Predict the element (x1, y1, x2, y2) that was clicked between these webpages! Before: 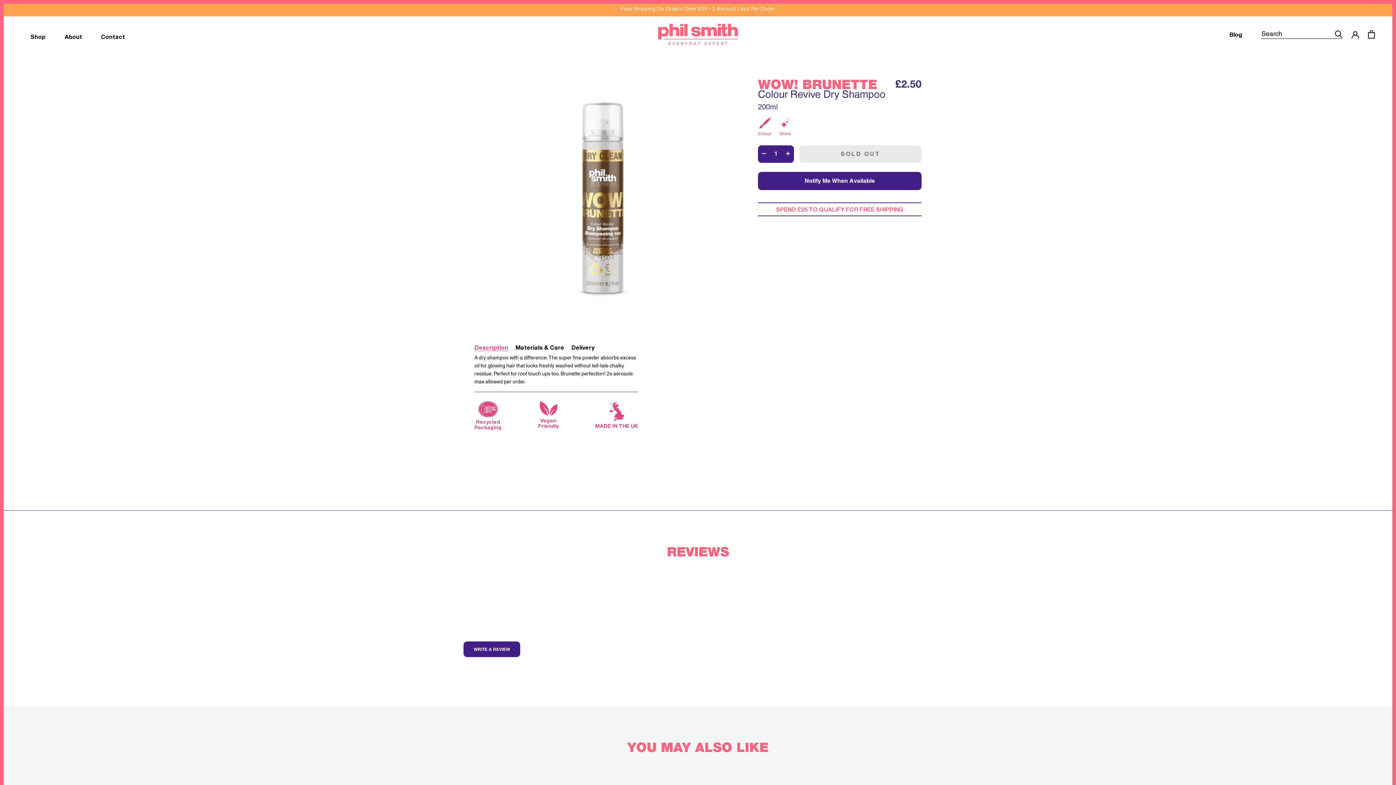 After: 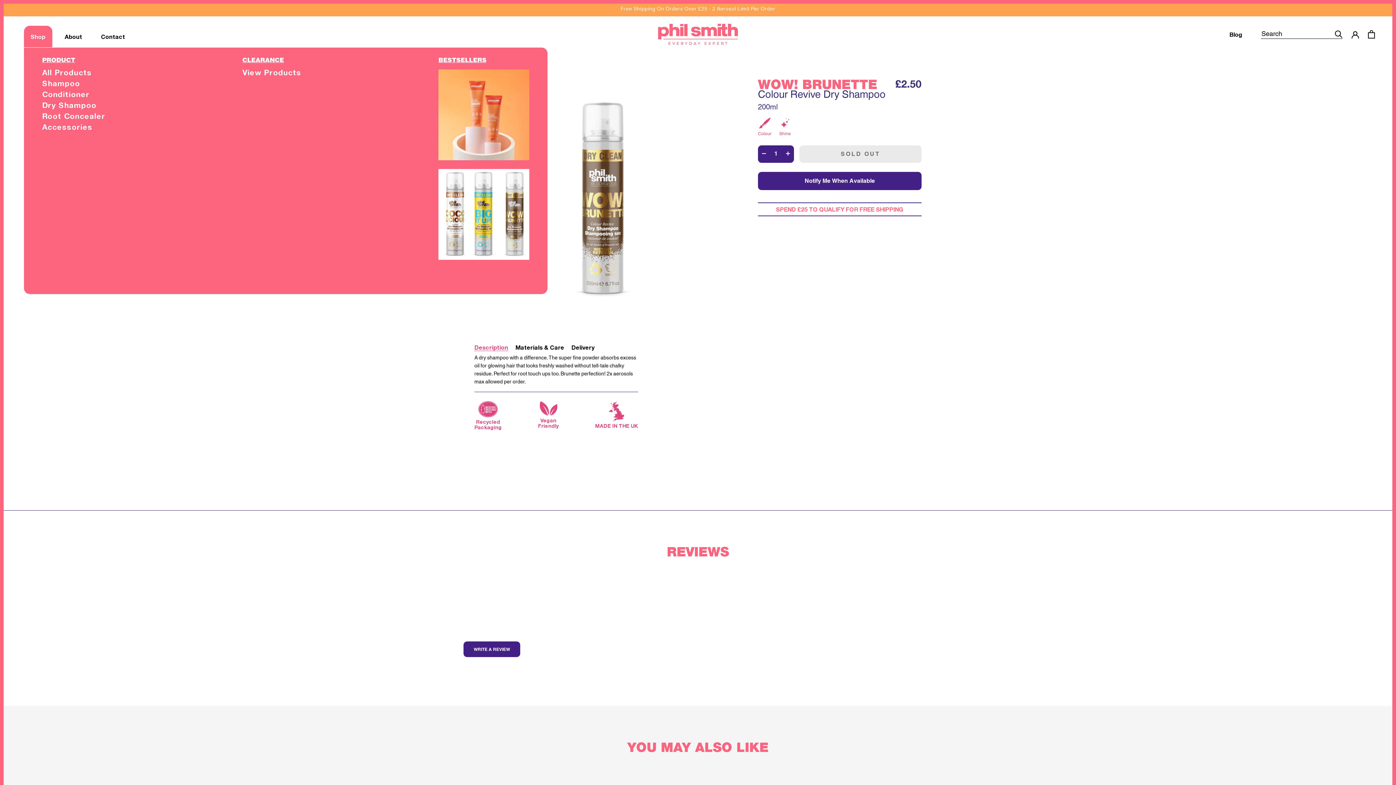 Action: bbox: (30, 25, 45, 47) label: Shop
Shop